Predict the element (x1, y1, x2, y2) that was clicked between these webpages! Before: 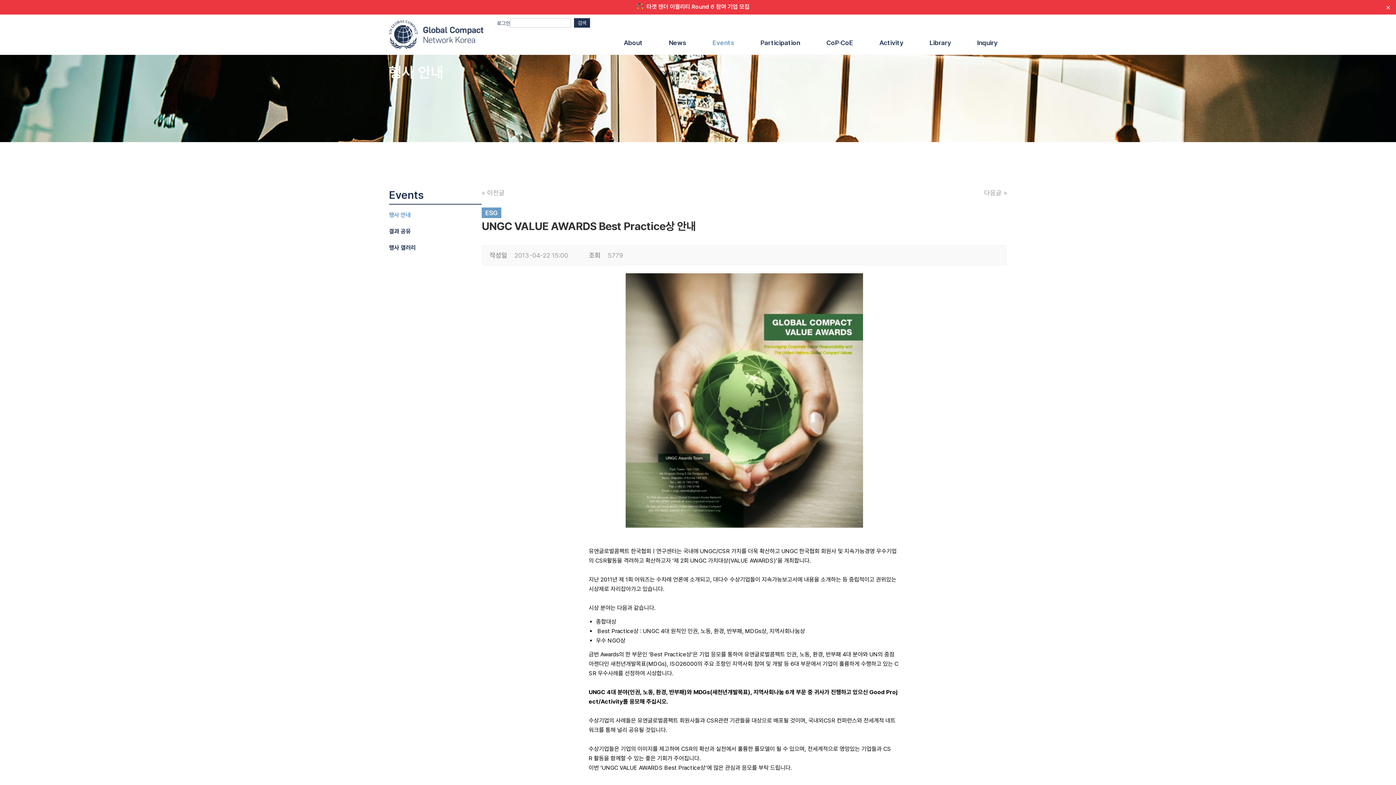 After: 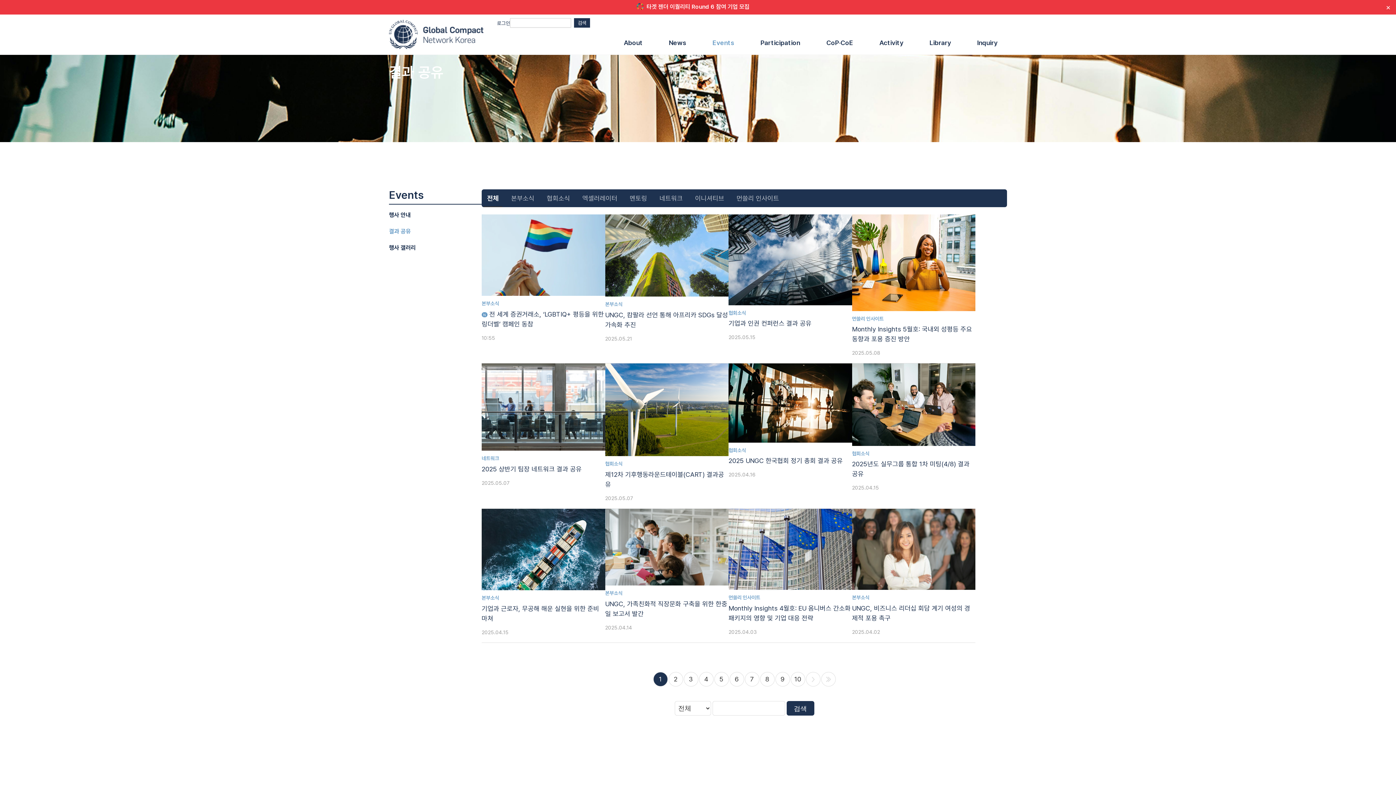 Action: label: 결과 공유 bbox: (389, 224, 481, 238)